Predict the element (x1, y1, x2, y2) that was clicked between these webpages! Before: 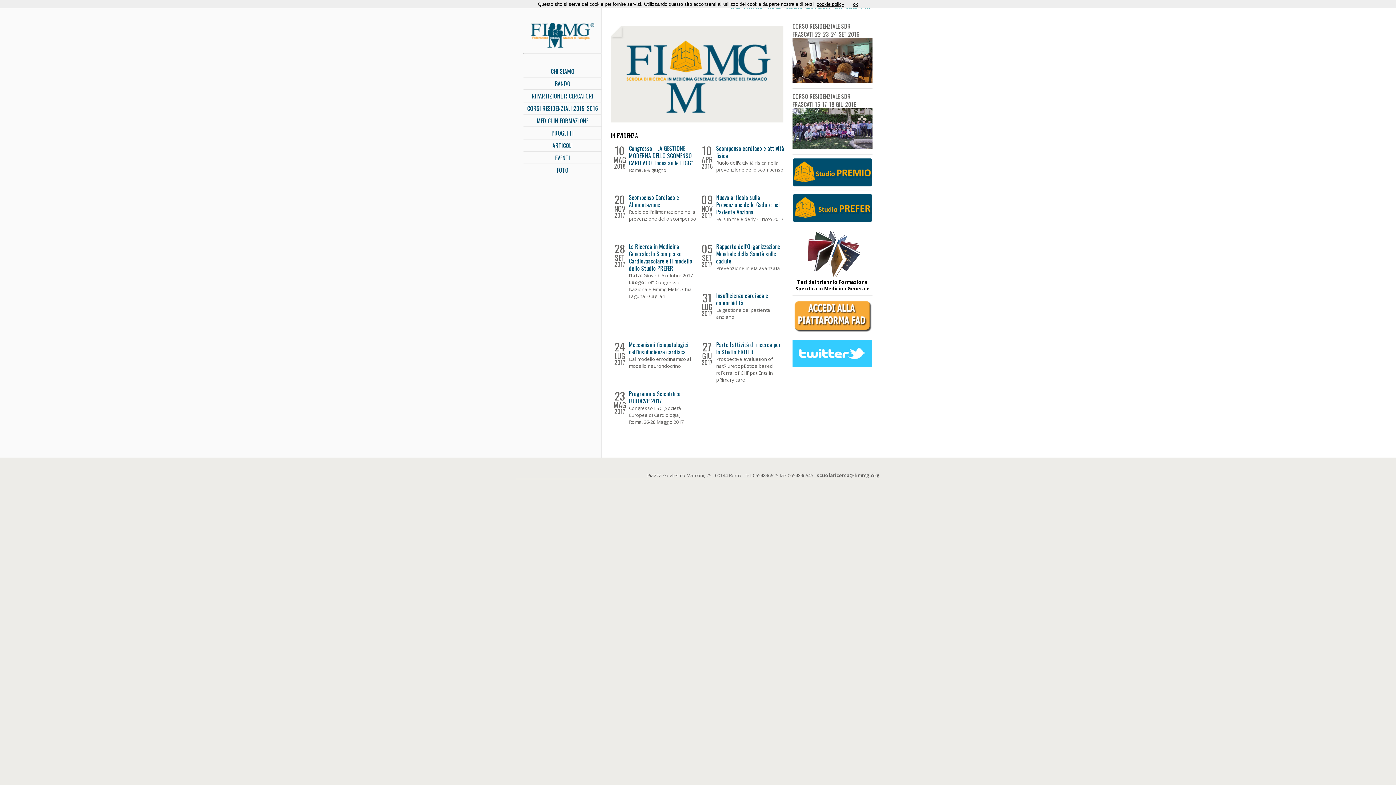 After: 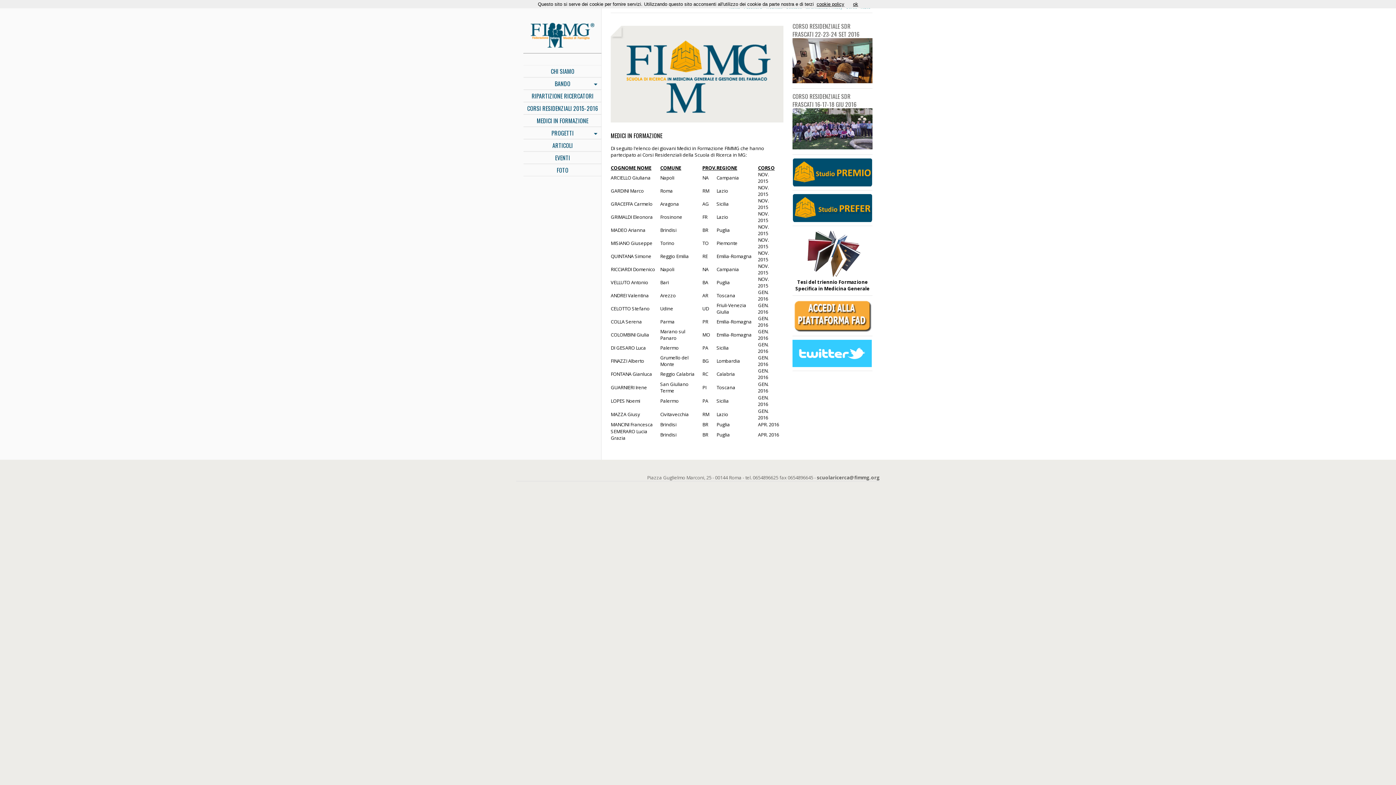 Action: bbox: (523, 114, 601, 126) label: MEDICI IN FORMAZIONE